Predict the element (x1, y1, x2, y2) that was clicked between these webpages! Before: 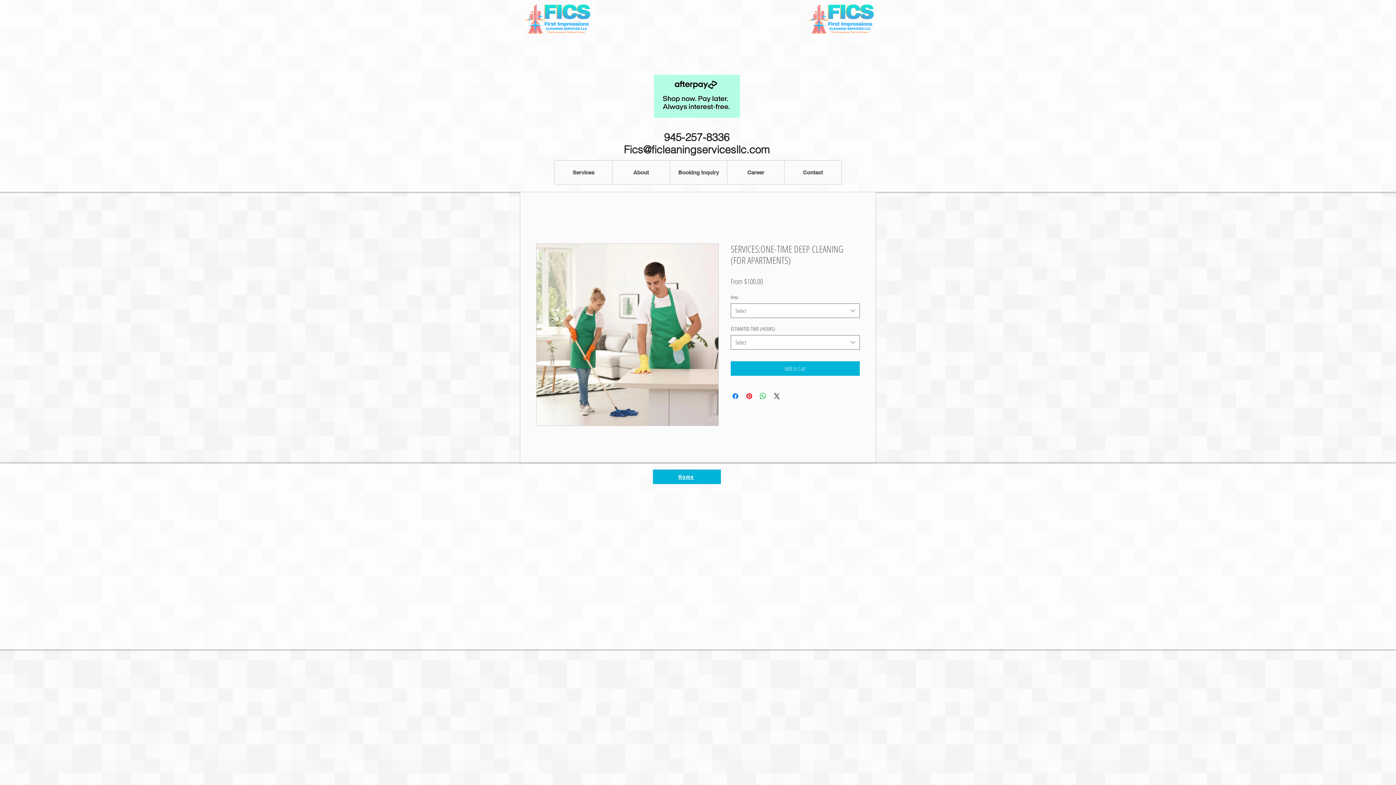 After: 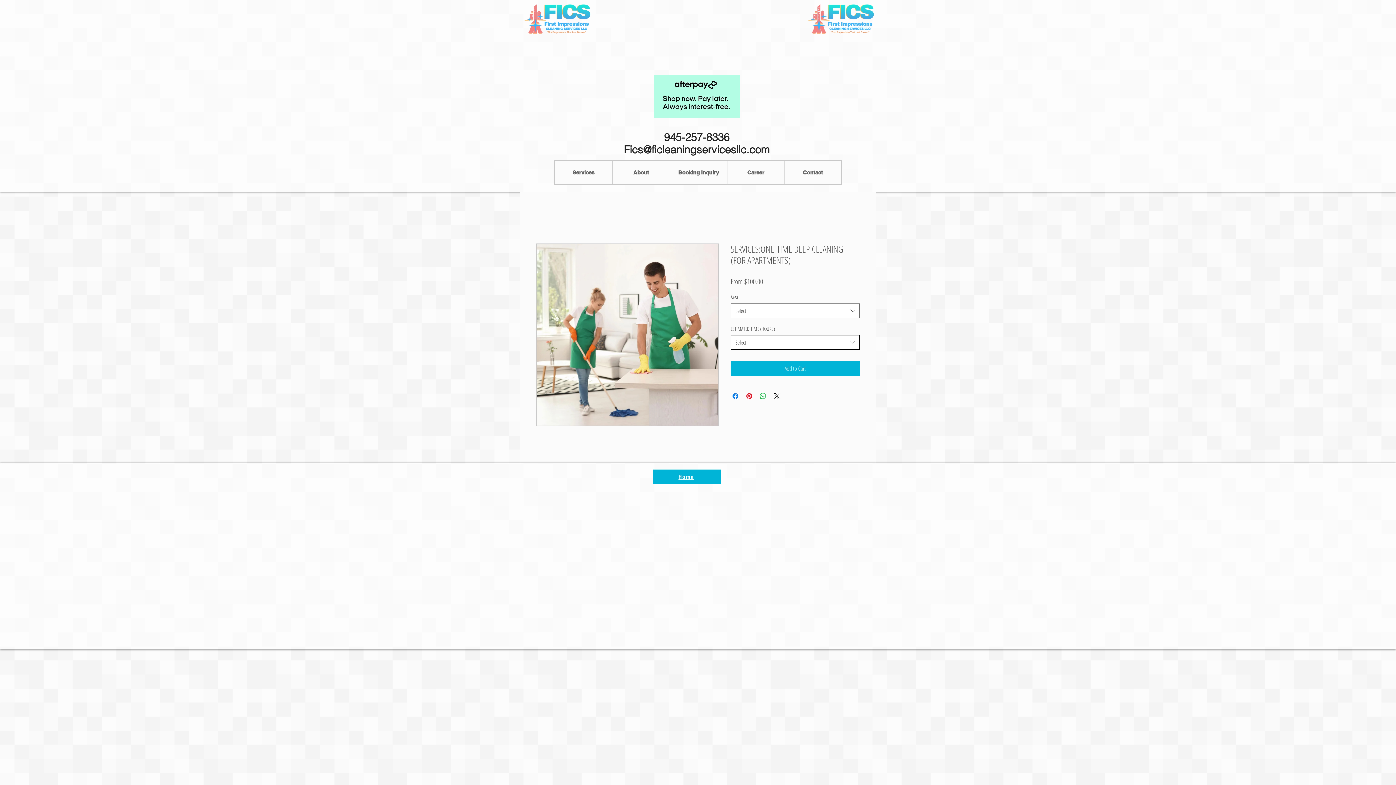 Action: label: Select bbox: (730, 335, 860, 349)